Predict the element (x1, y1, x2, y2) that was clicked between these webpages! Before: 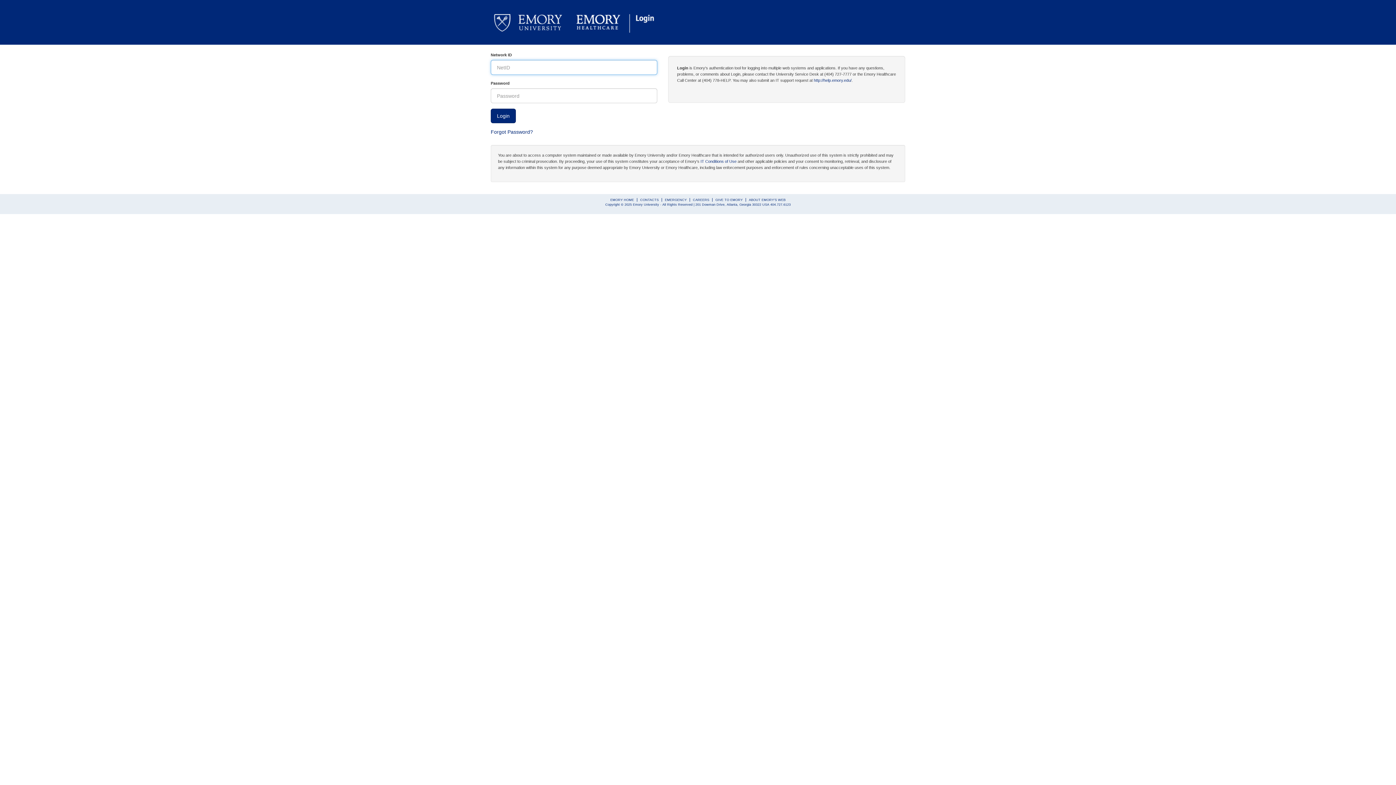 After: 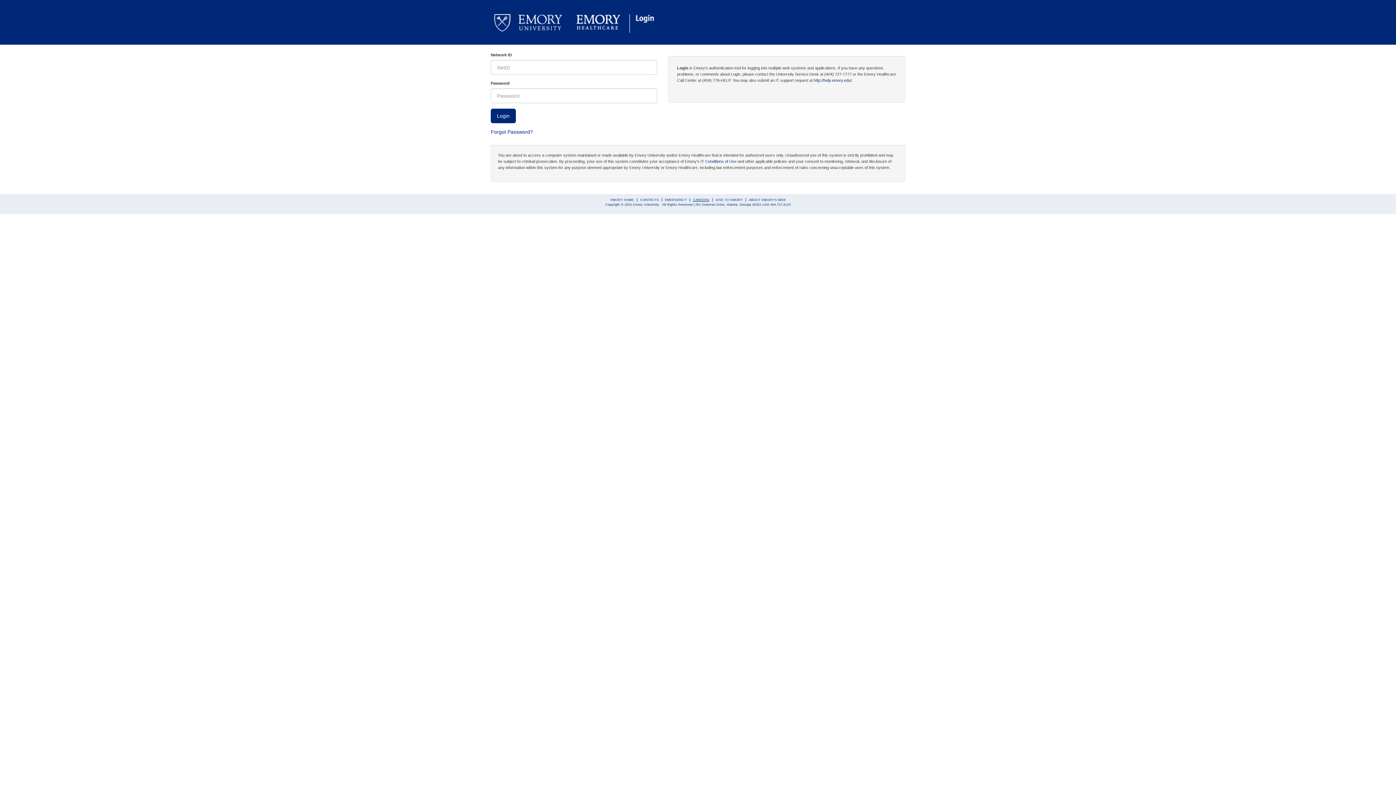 Action: bbox: (693, 198, 709, 201) label: CAREERS